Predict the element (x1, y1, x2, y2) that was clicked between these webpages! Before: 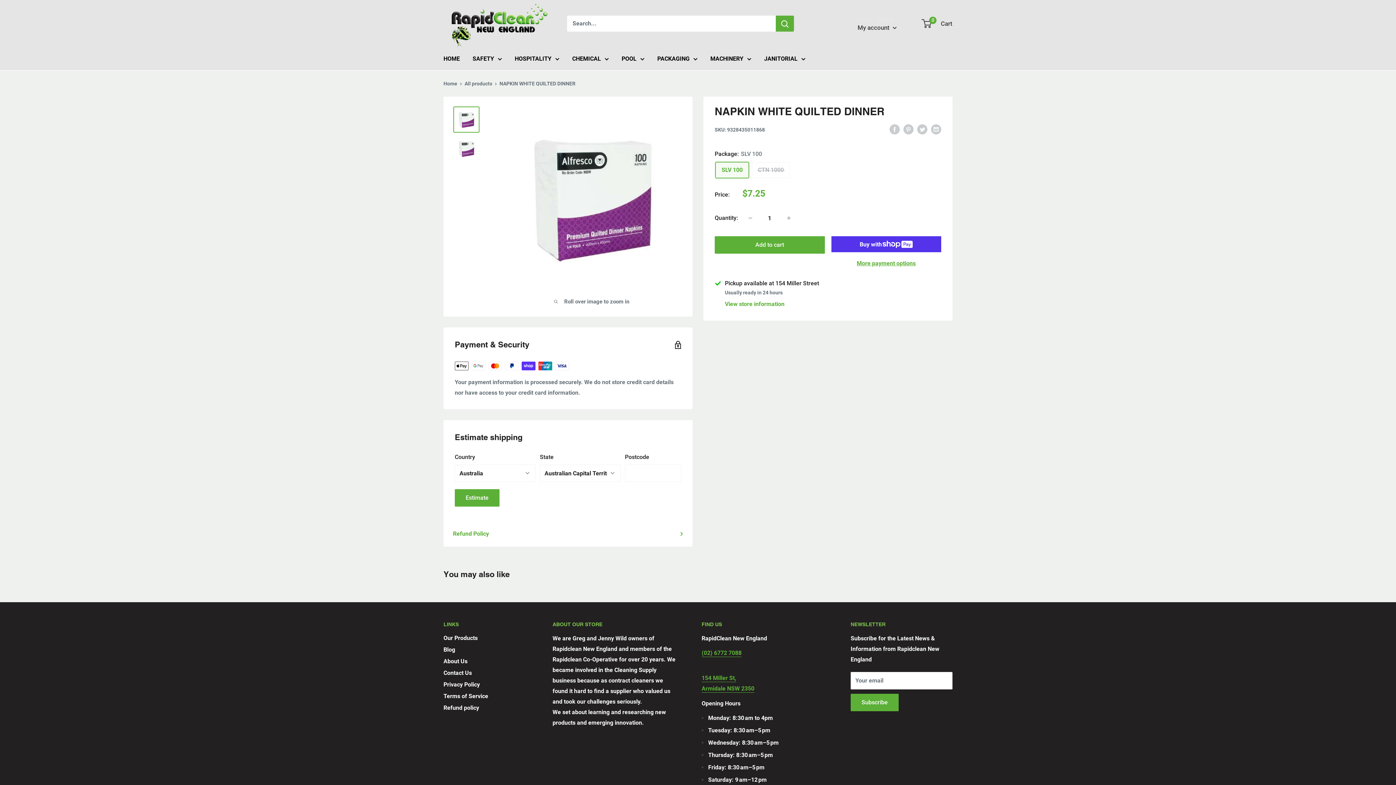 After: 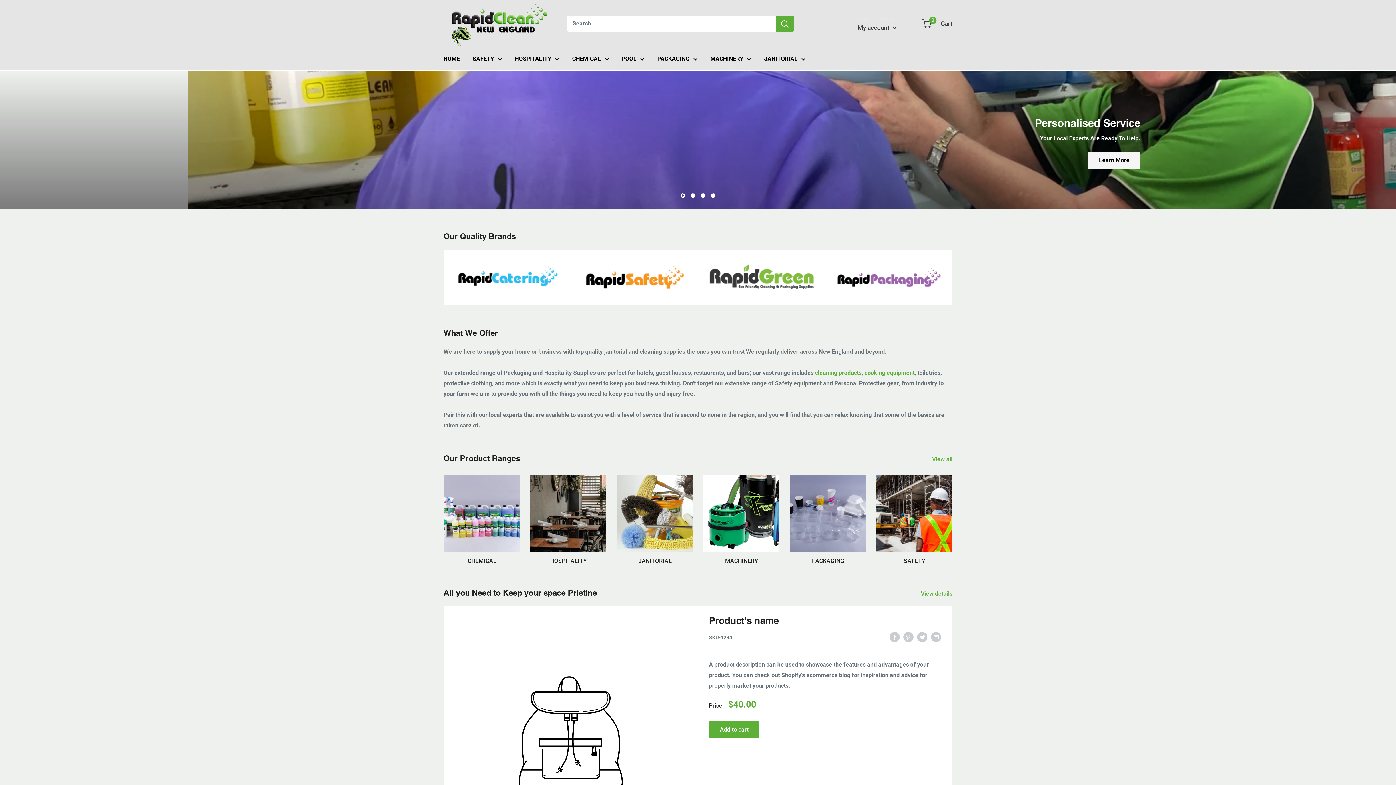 Action: bbox: (443, 80, 457, 86) label: Home